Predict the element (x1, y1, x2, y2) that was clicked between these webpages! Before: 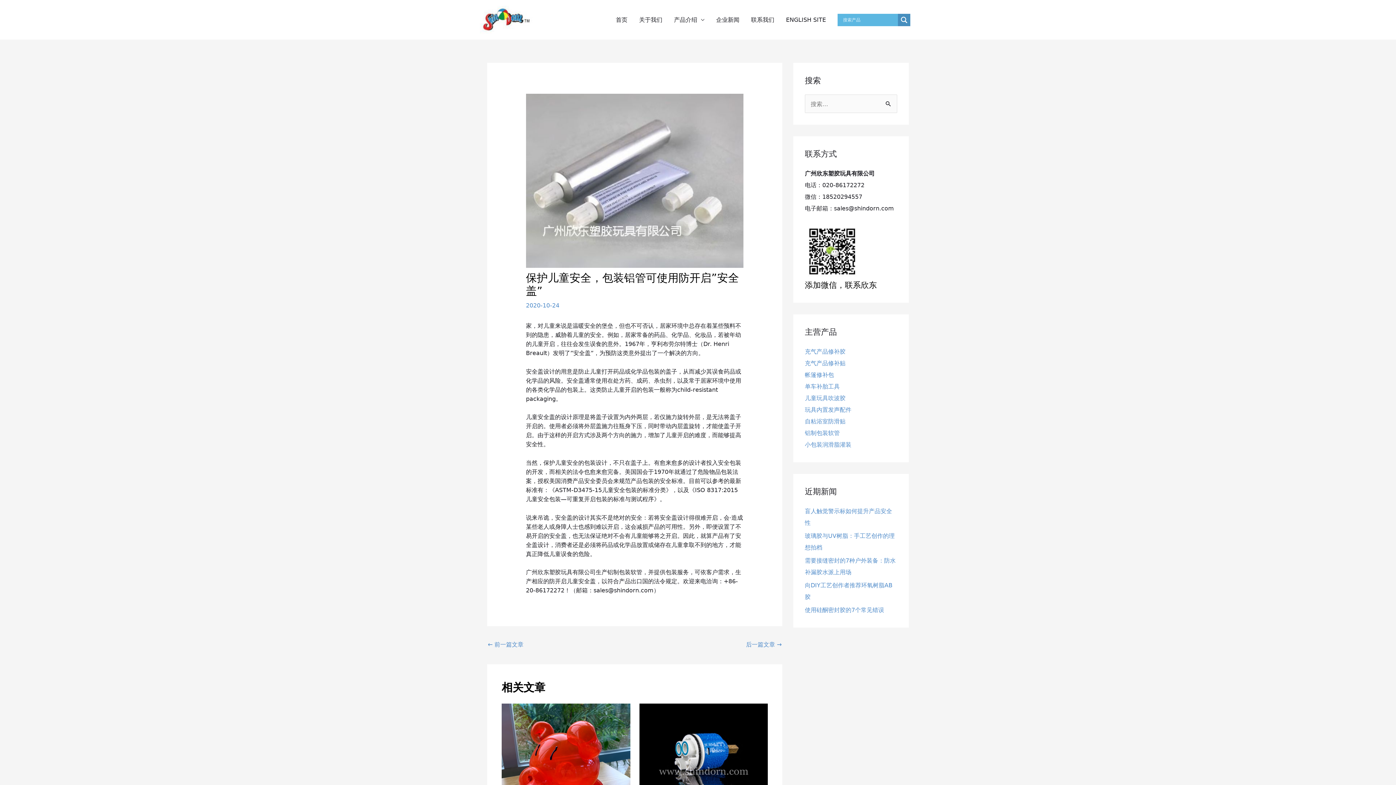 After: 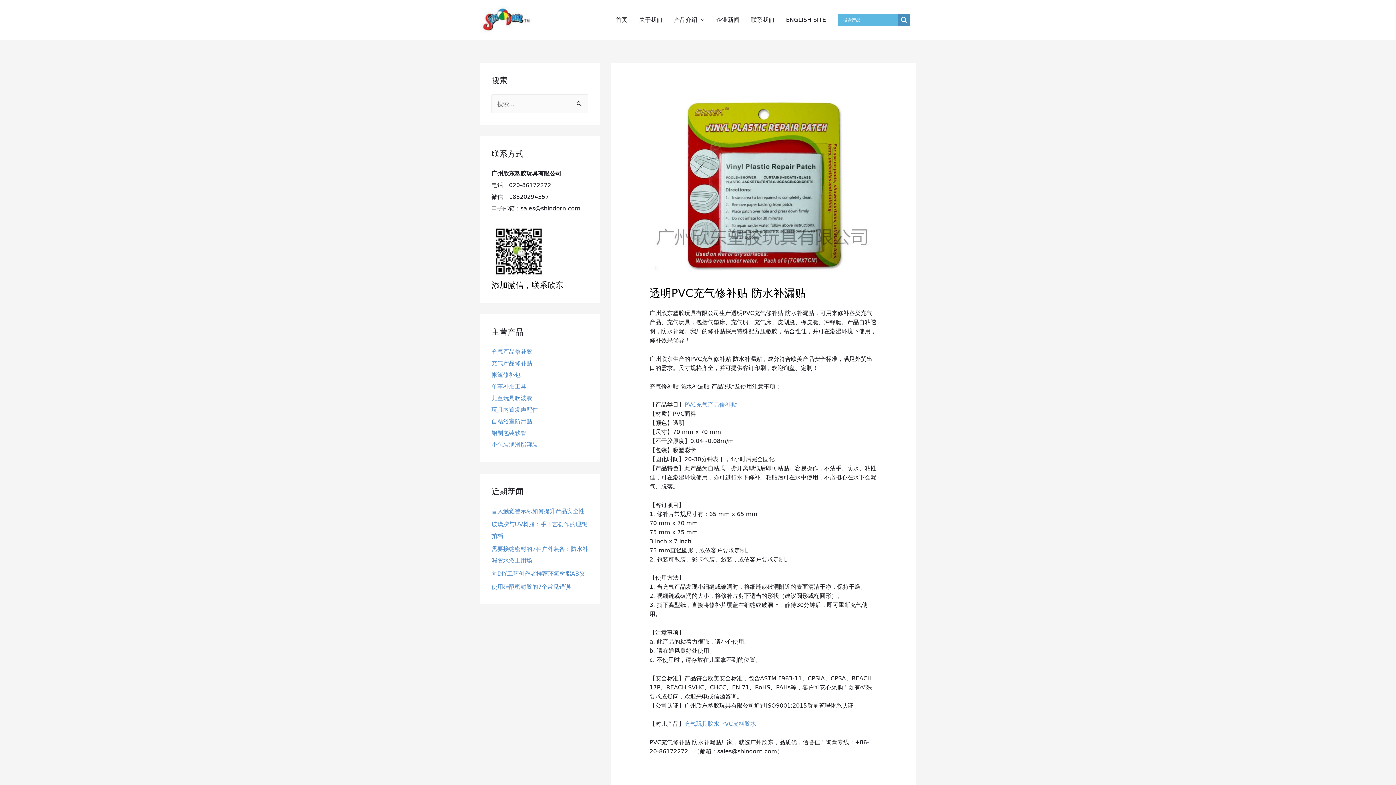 Action: label: 充气产品修补贴 bbox: (805, 360, 845, 366)